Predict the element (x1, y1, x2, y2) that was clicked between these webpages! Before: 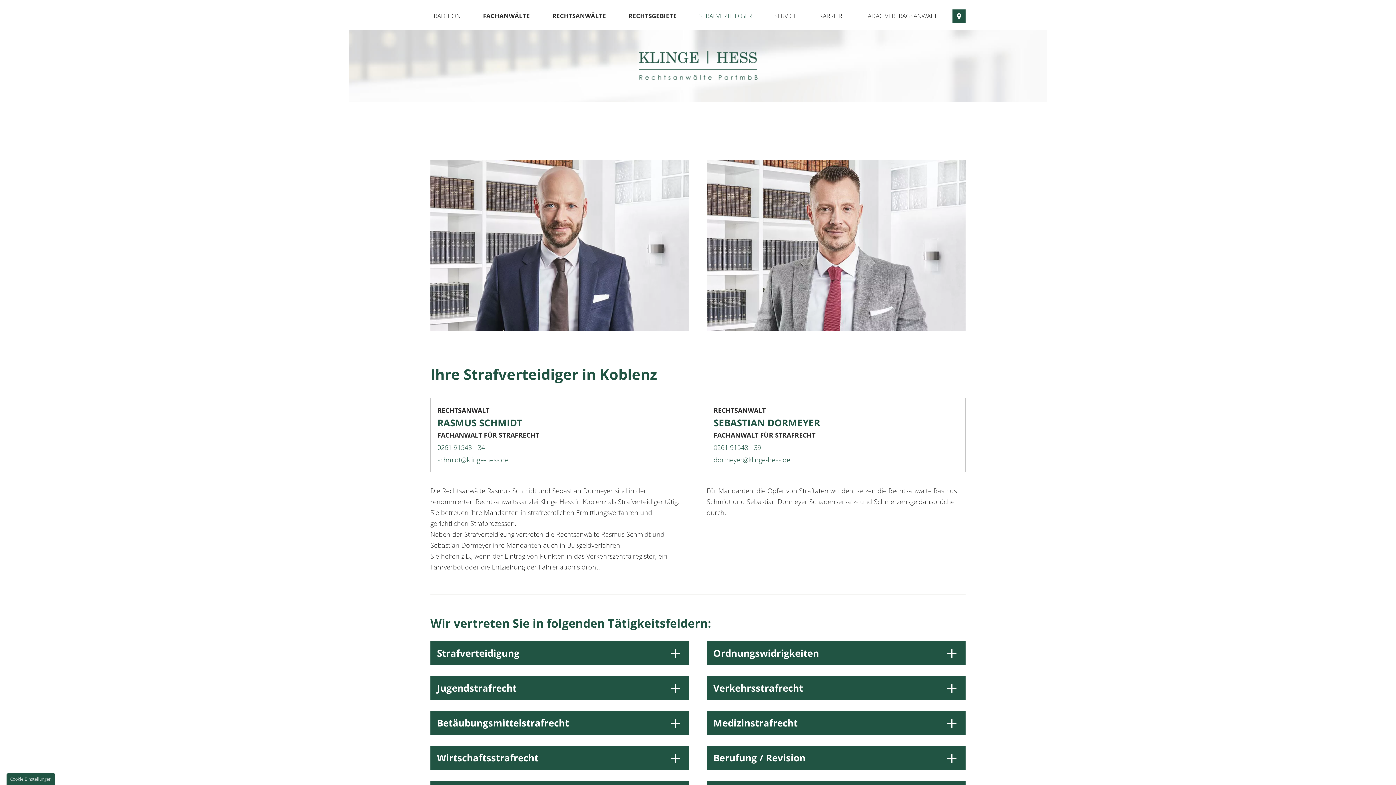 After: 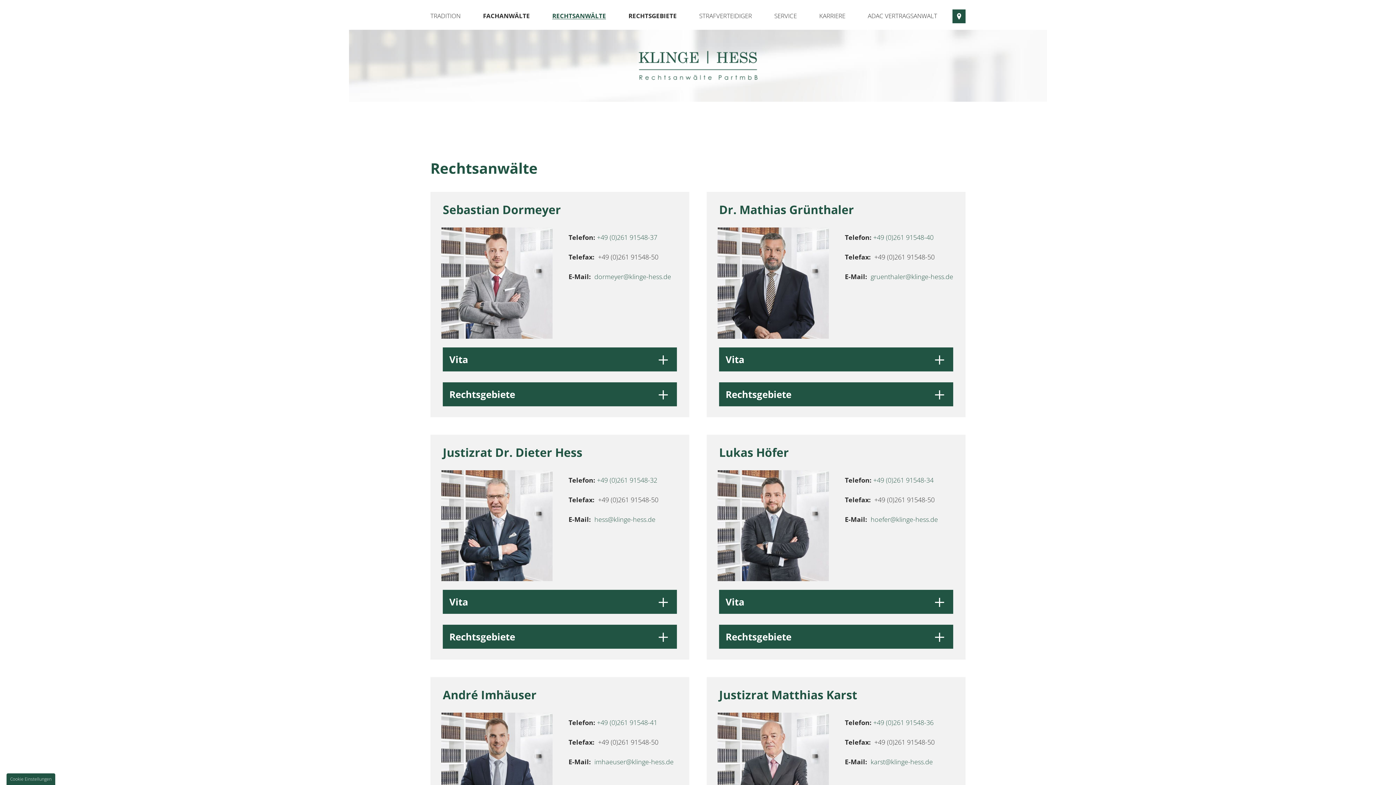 Action: bbox: (552, 10, 606, 21) label: RECHTSANWÄLTE